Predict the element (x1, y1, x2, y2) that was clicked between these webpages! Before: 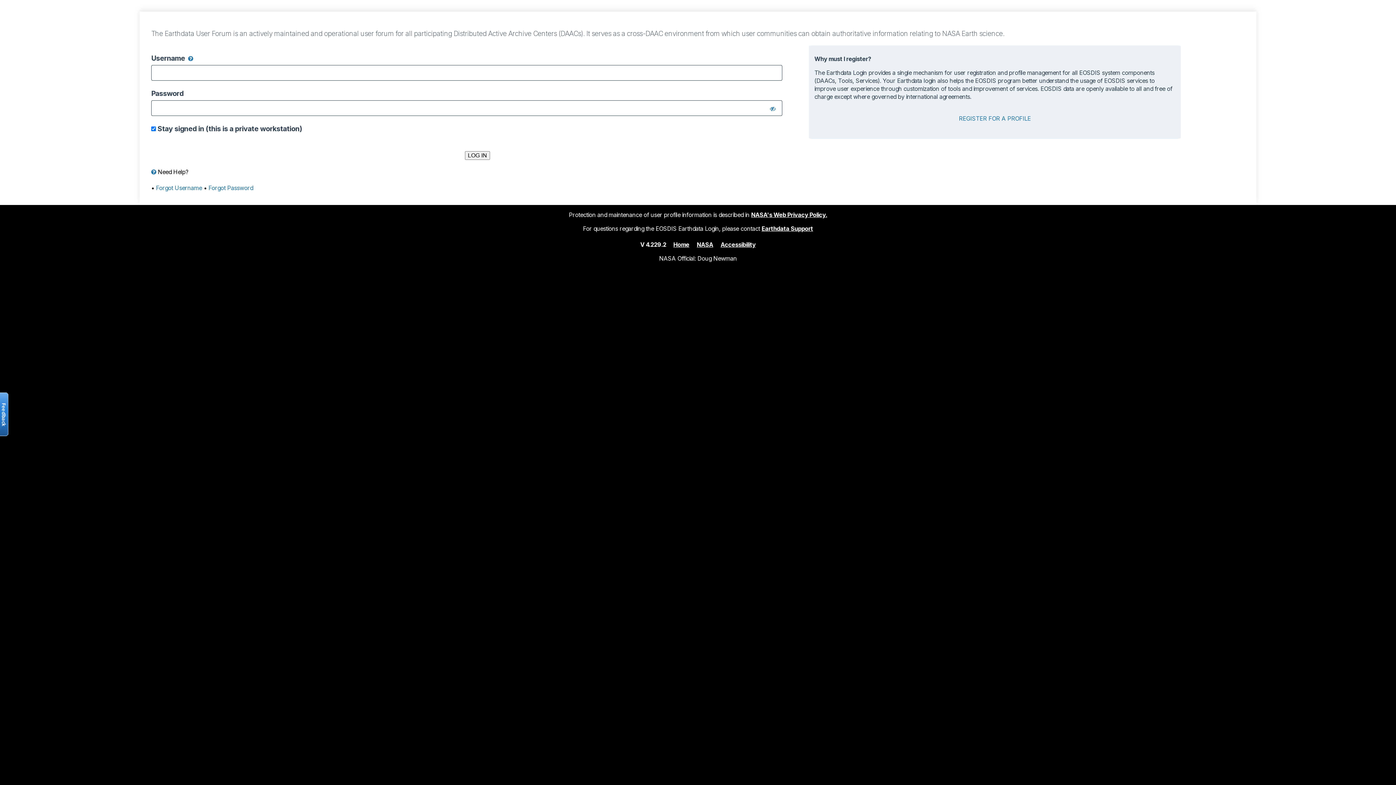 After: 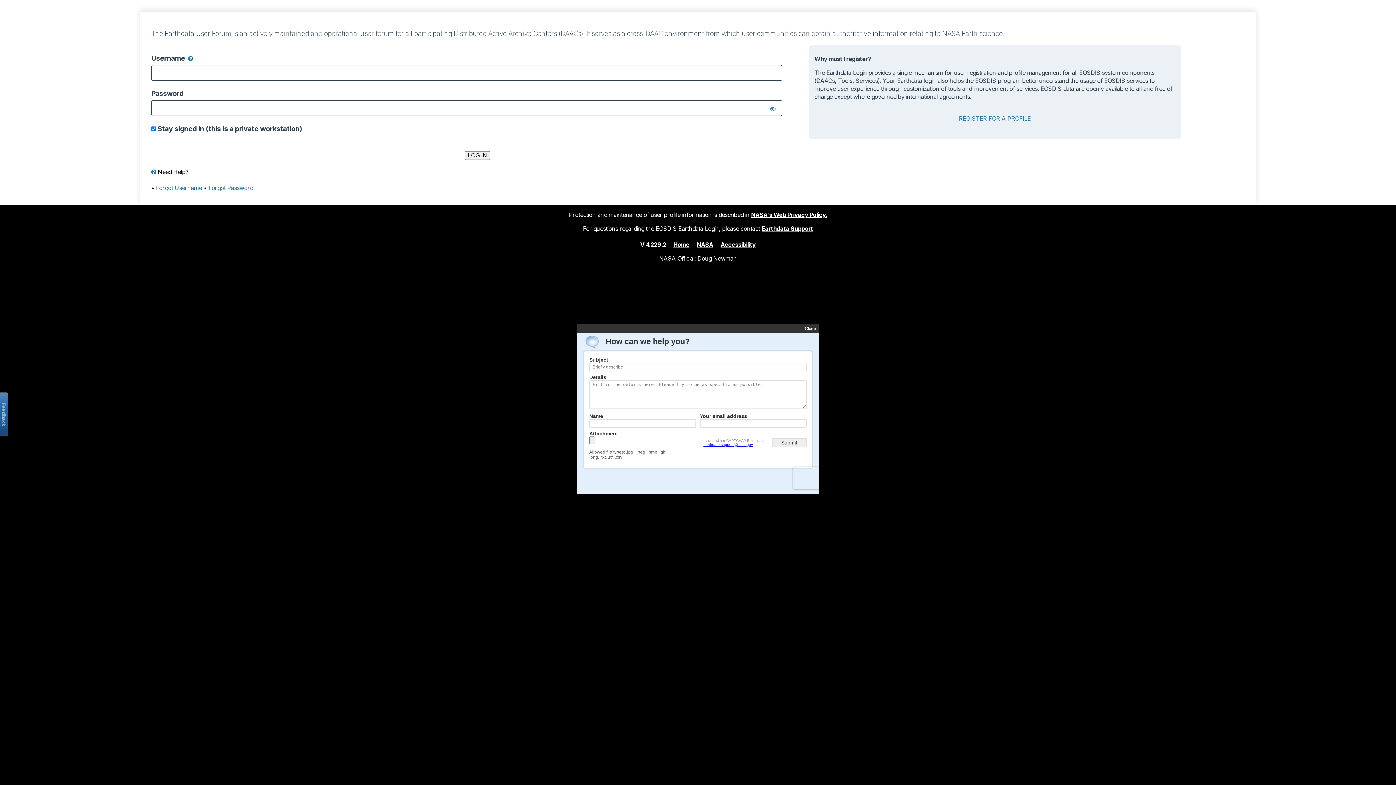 Action: label: Earthdata Support bbox: (761, 224, 813, 232)